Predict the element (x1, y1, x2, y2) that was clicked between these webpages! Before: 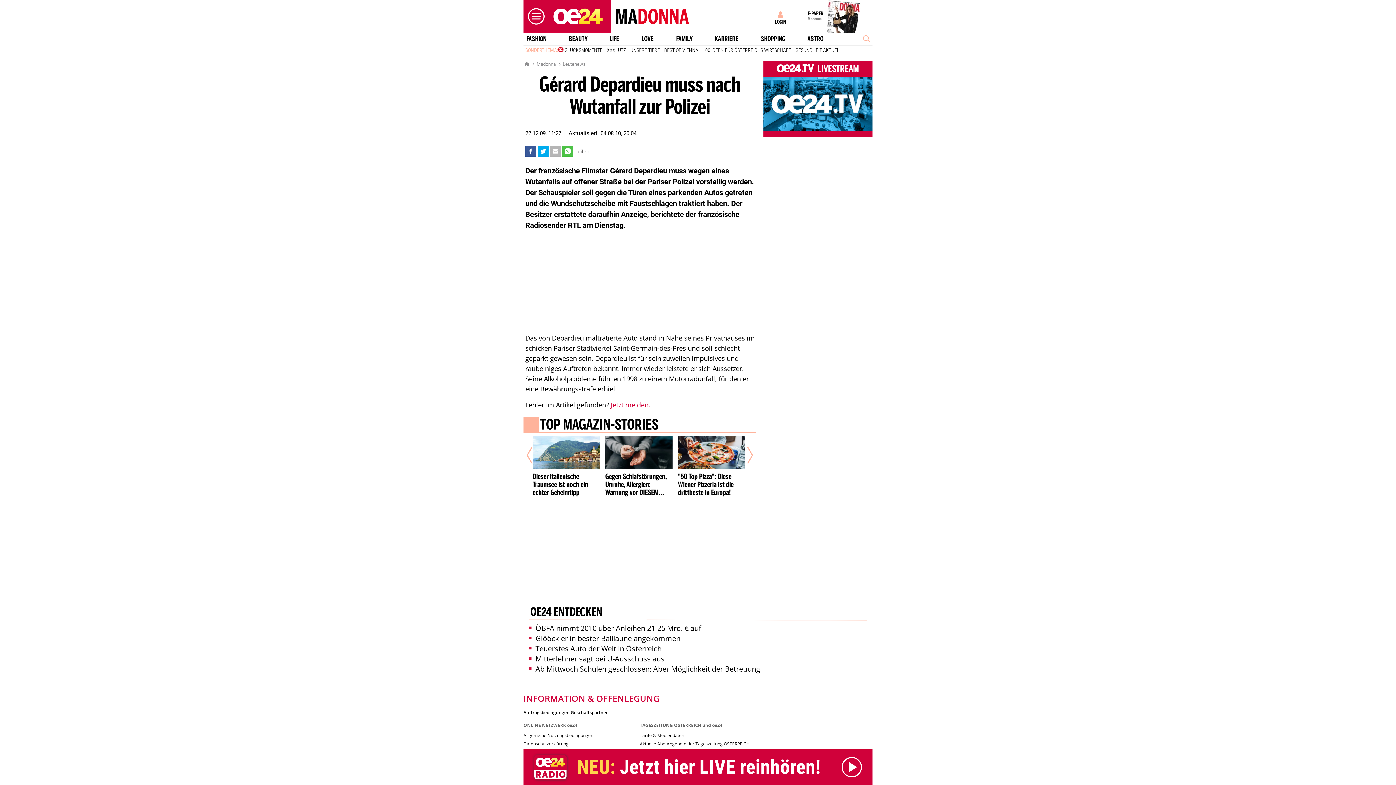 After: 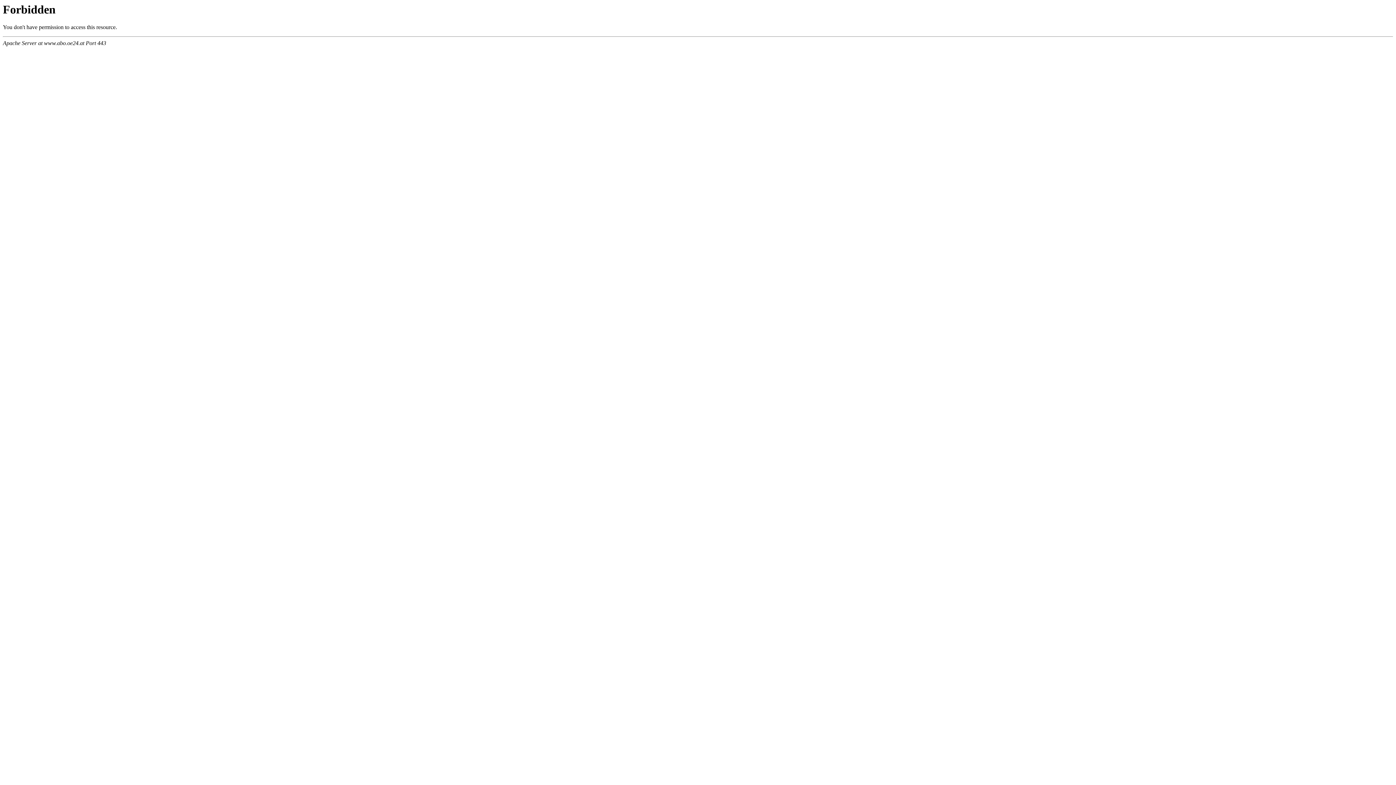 Action: bbox: (639, 741, 750, 756) label: Aktuelle Abo-Angebote der Tageszeitung ÖSTERREICH und Fragen zu Ihrem Abonnement: